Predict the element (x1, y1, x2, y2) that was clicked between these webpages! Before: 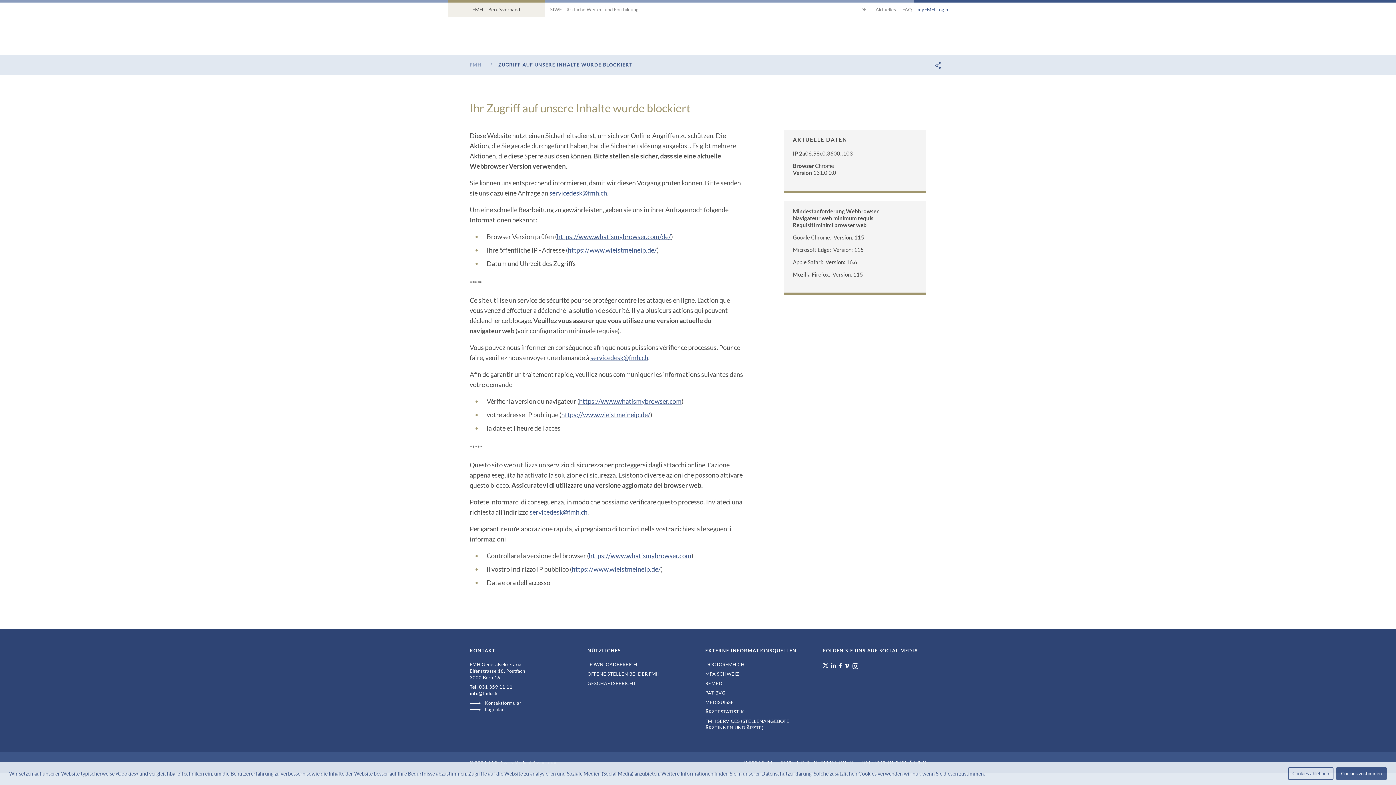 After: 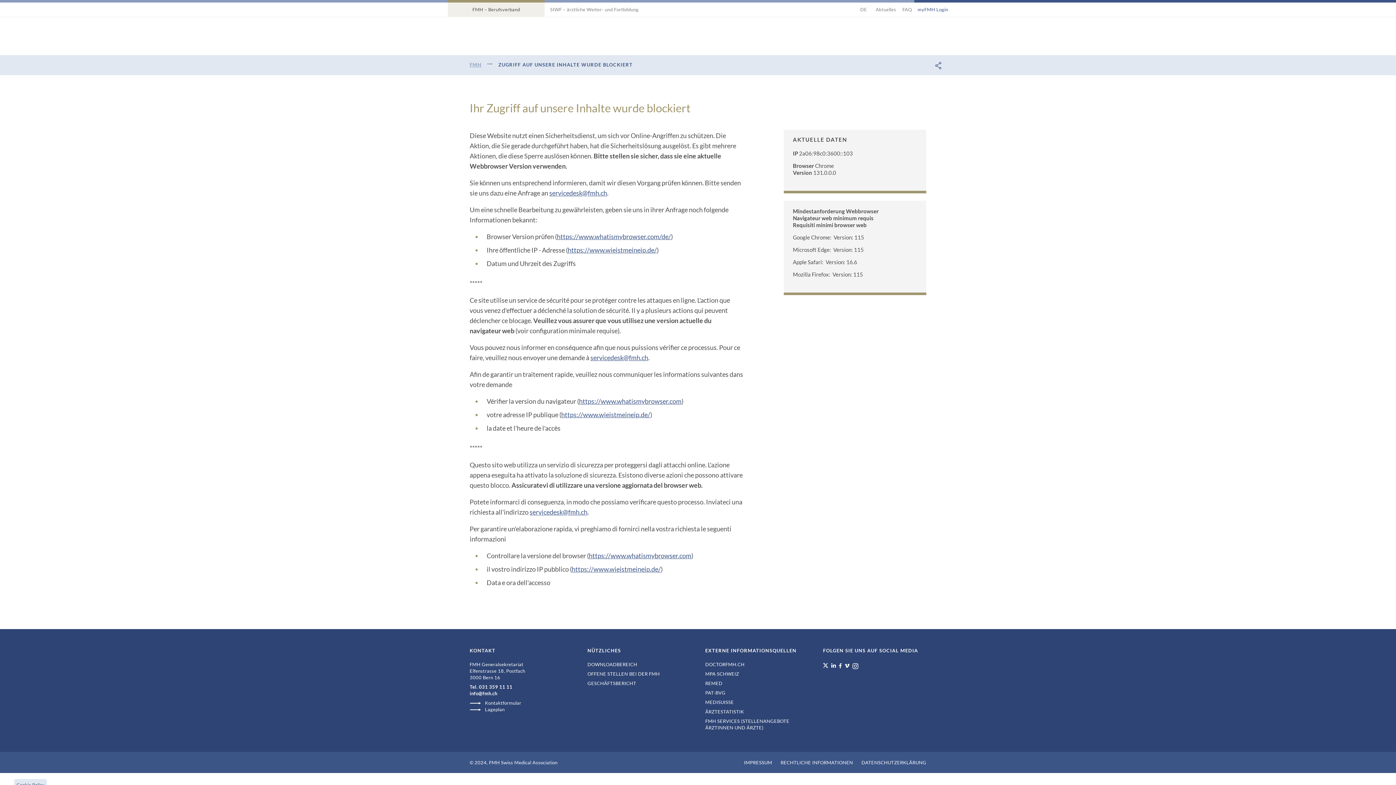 Action: bbox: (1288, 767, 1333, 780) label: deny cookies